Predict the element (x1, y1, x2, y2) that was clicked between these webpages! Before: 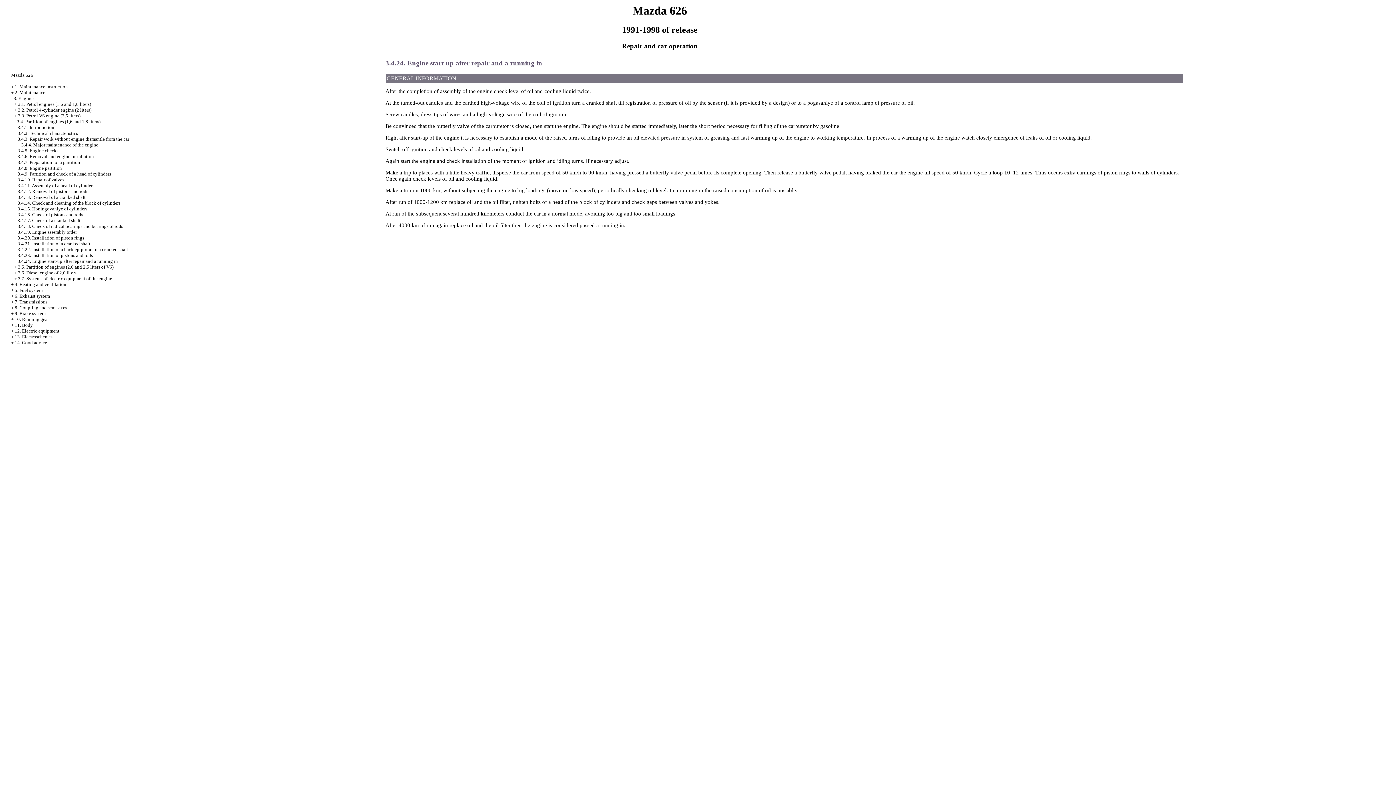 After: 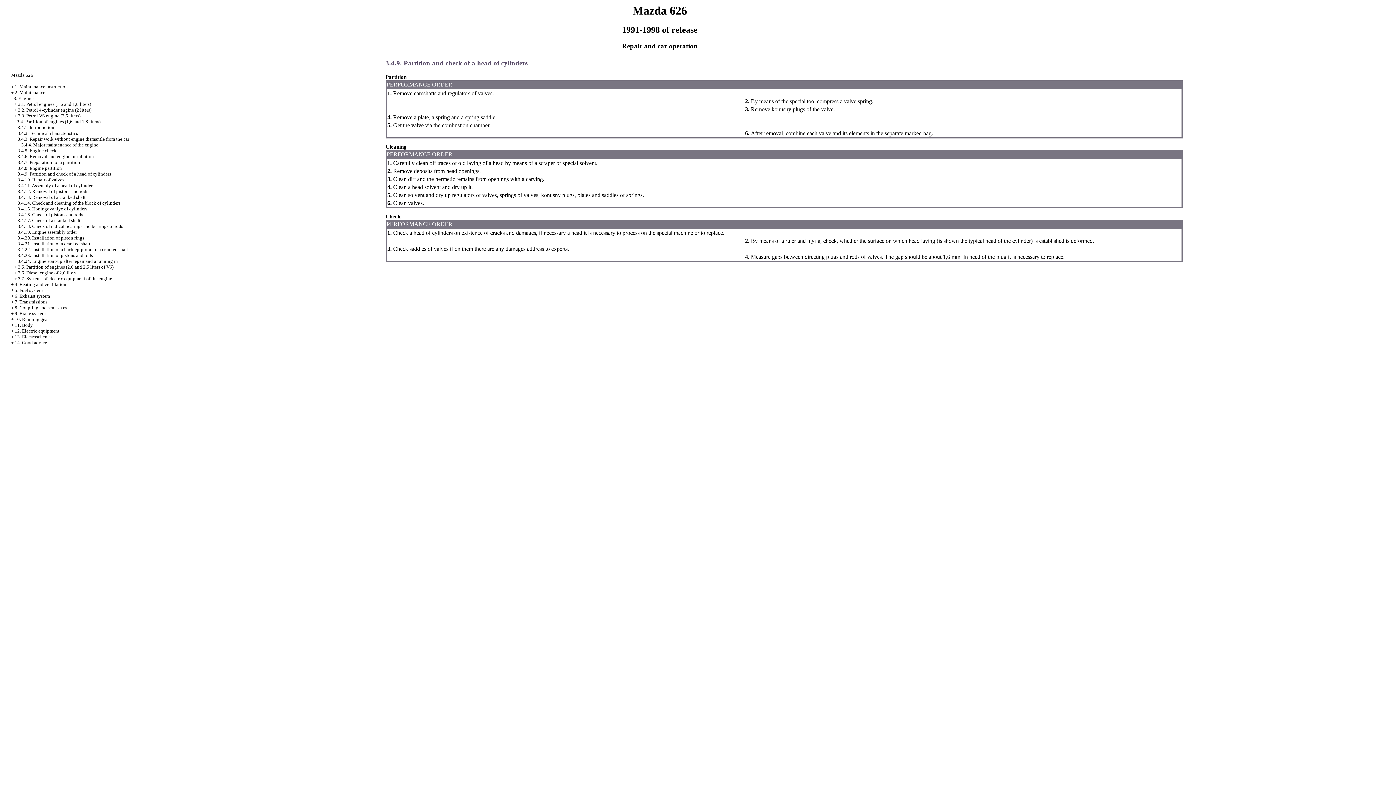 Action: bbox: (17, 171, 111, 176) label: 3.4.9. Partition and check of a head of cylinders